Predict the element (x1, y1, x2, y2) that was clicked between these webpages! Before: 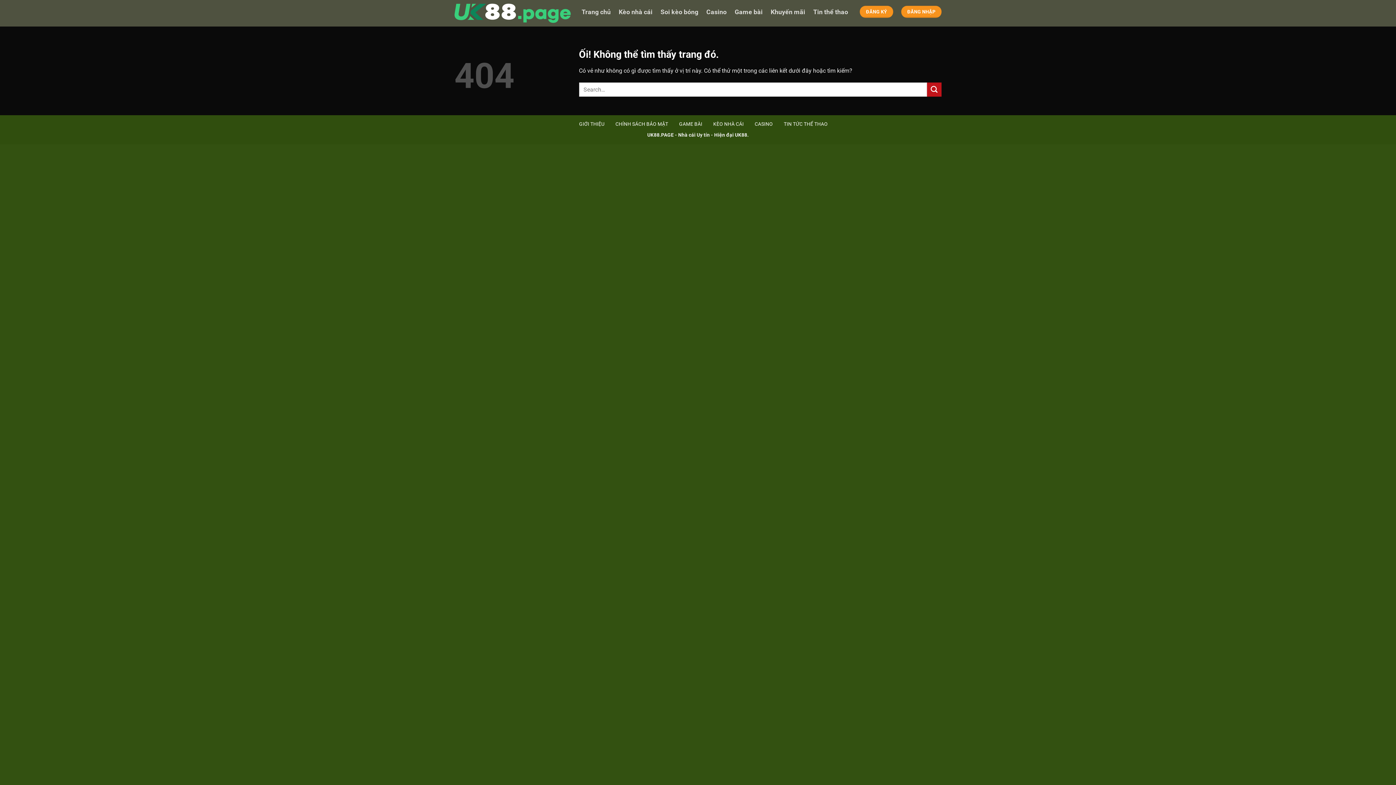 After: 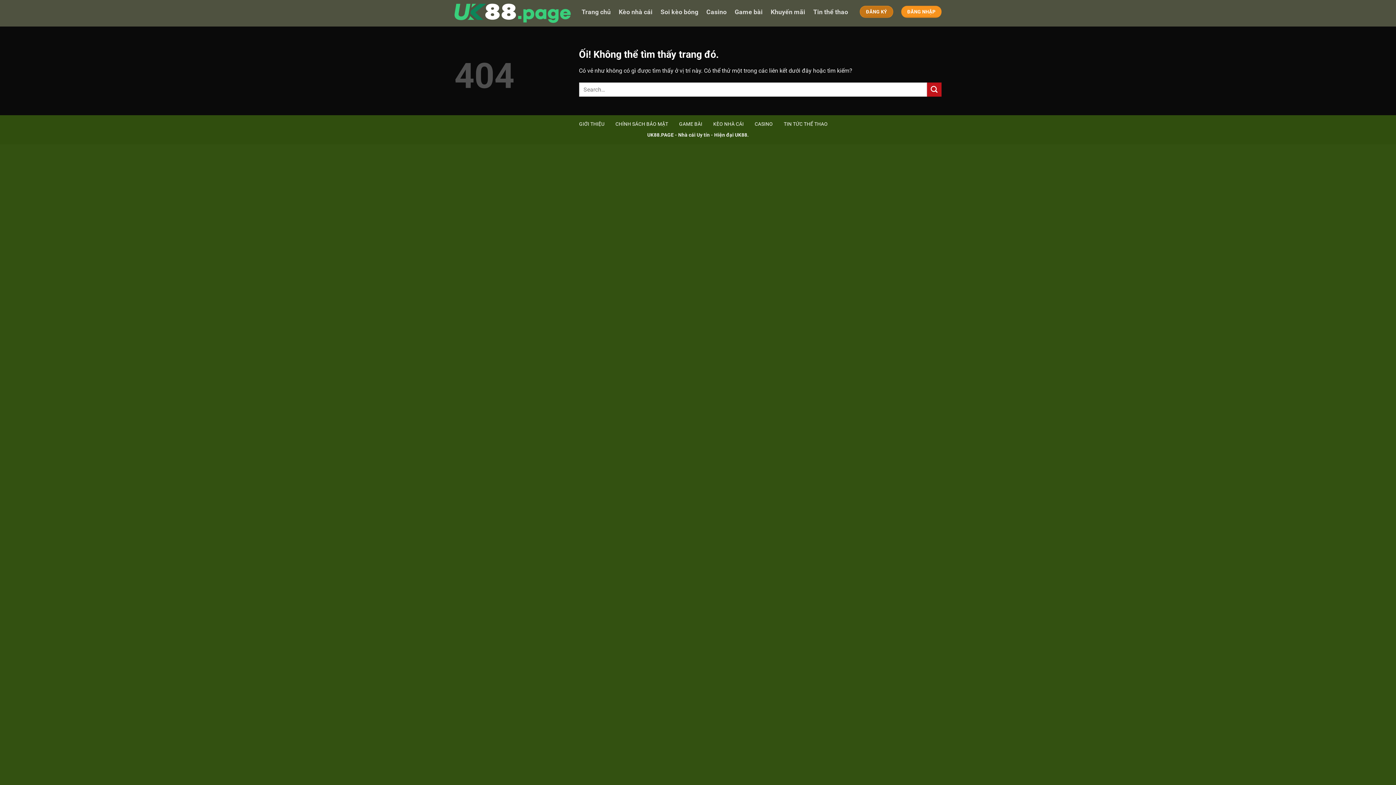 Action: label: ĐĂNG KÝ bbox: (860, 5, 893, 17)